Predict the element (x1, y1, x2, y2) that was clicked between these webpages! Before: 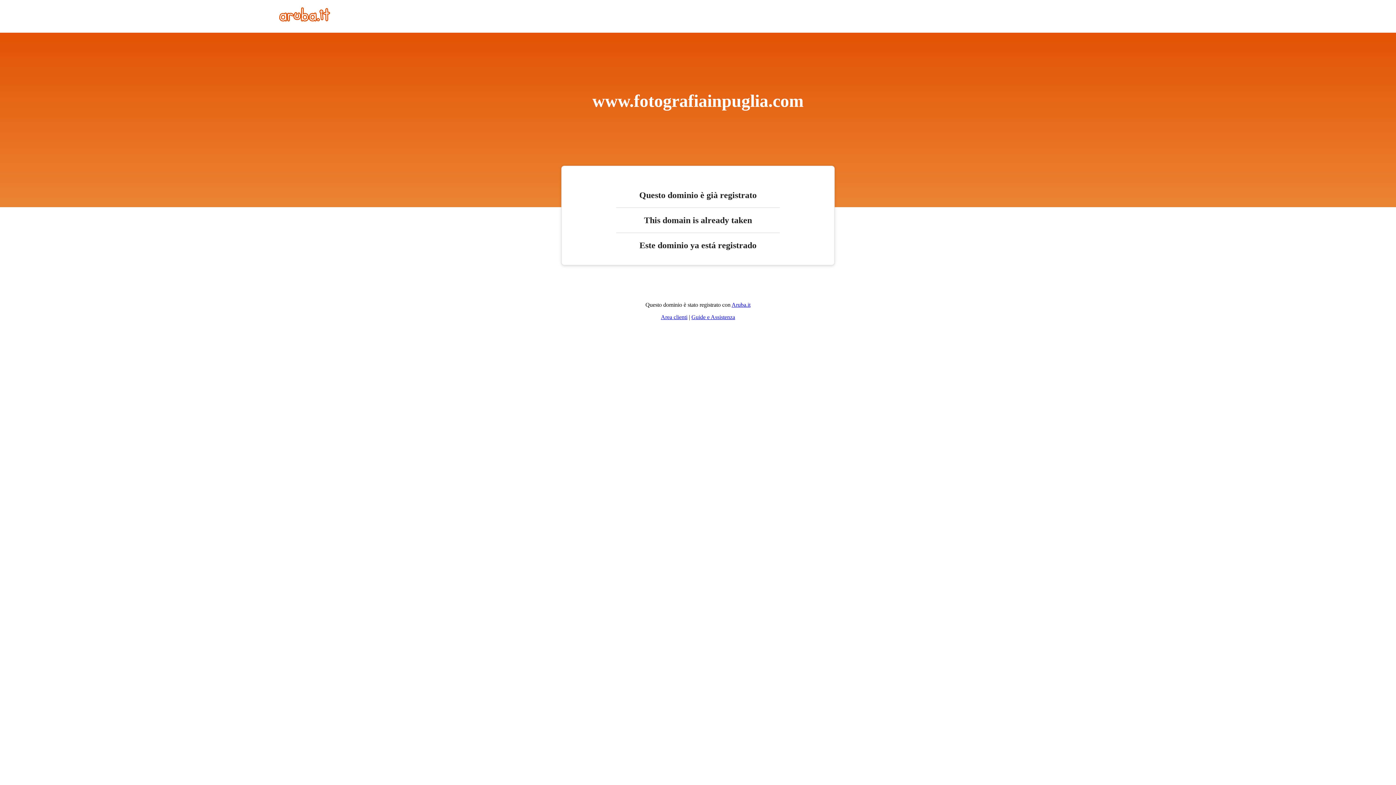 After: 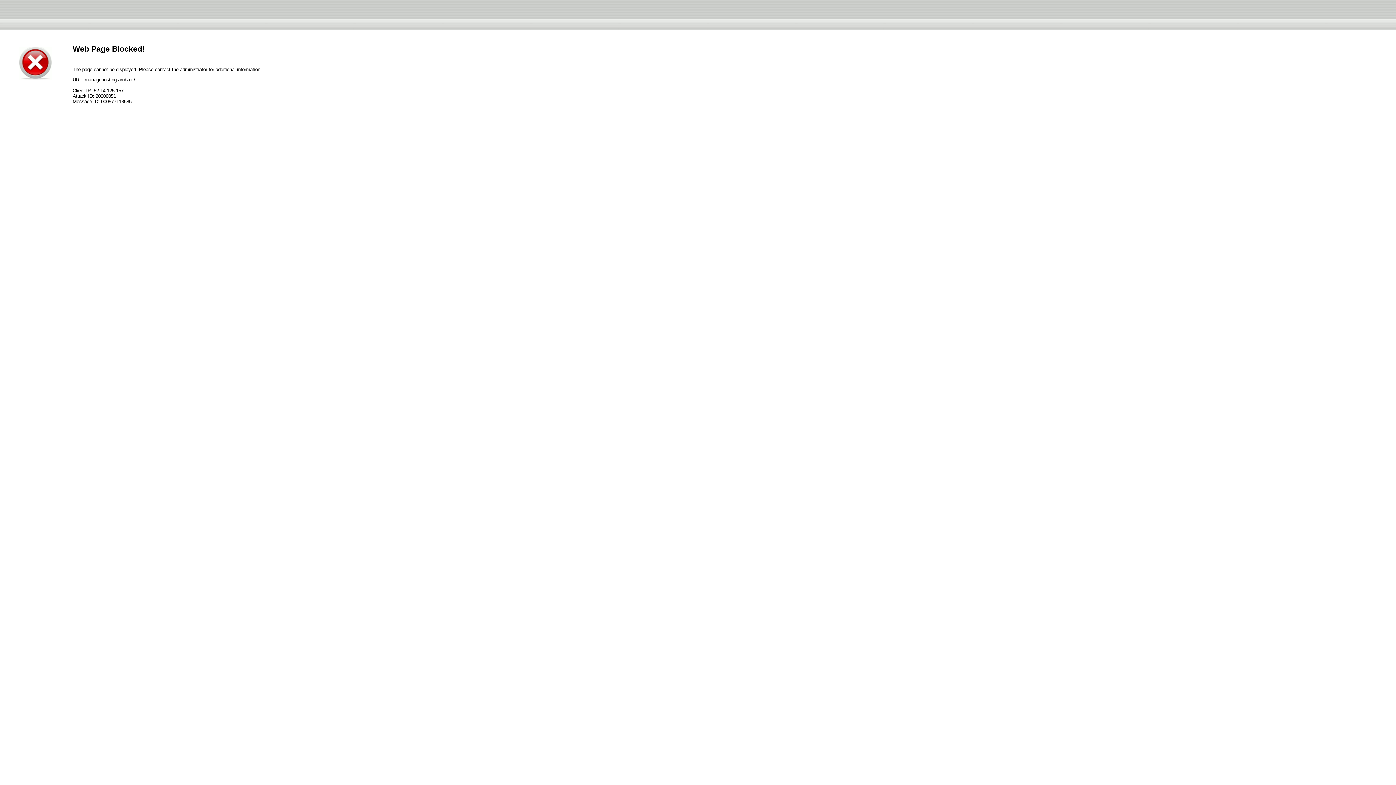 Action: label: Area clienti bbox: (661, 314, 687, 320)